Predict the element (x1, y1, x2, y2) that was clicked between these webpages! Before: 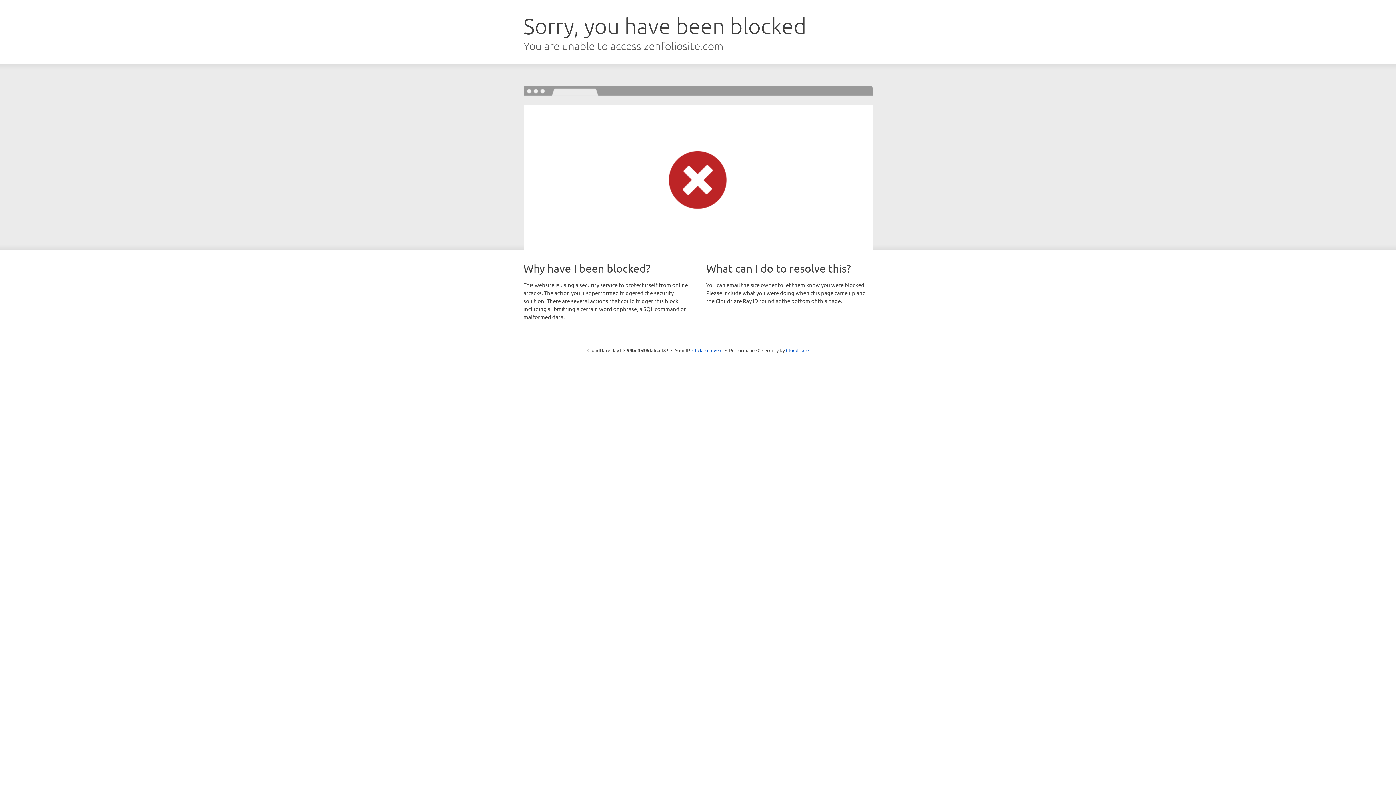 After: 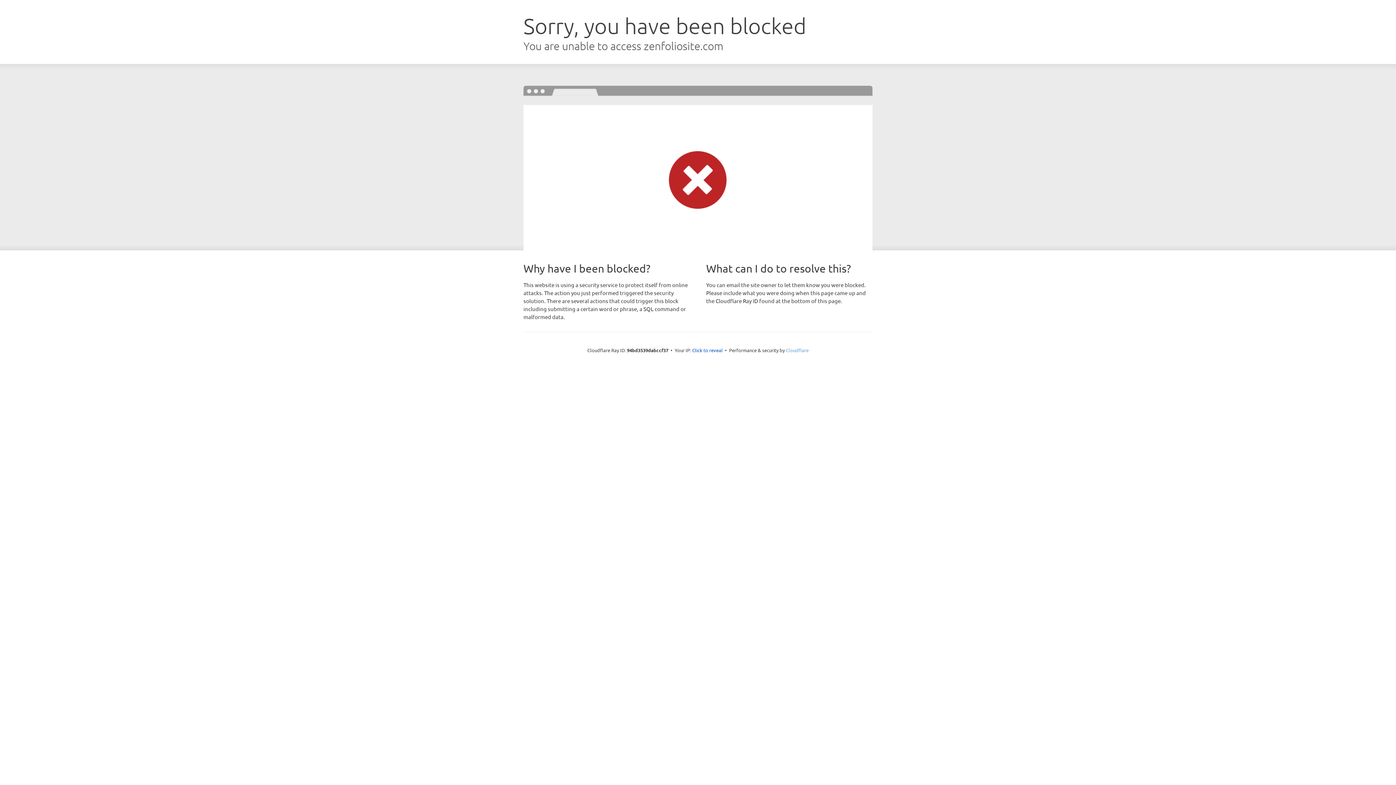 Action: label: Cloudflare bbox: (786, 347, 808, 353)